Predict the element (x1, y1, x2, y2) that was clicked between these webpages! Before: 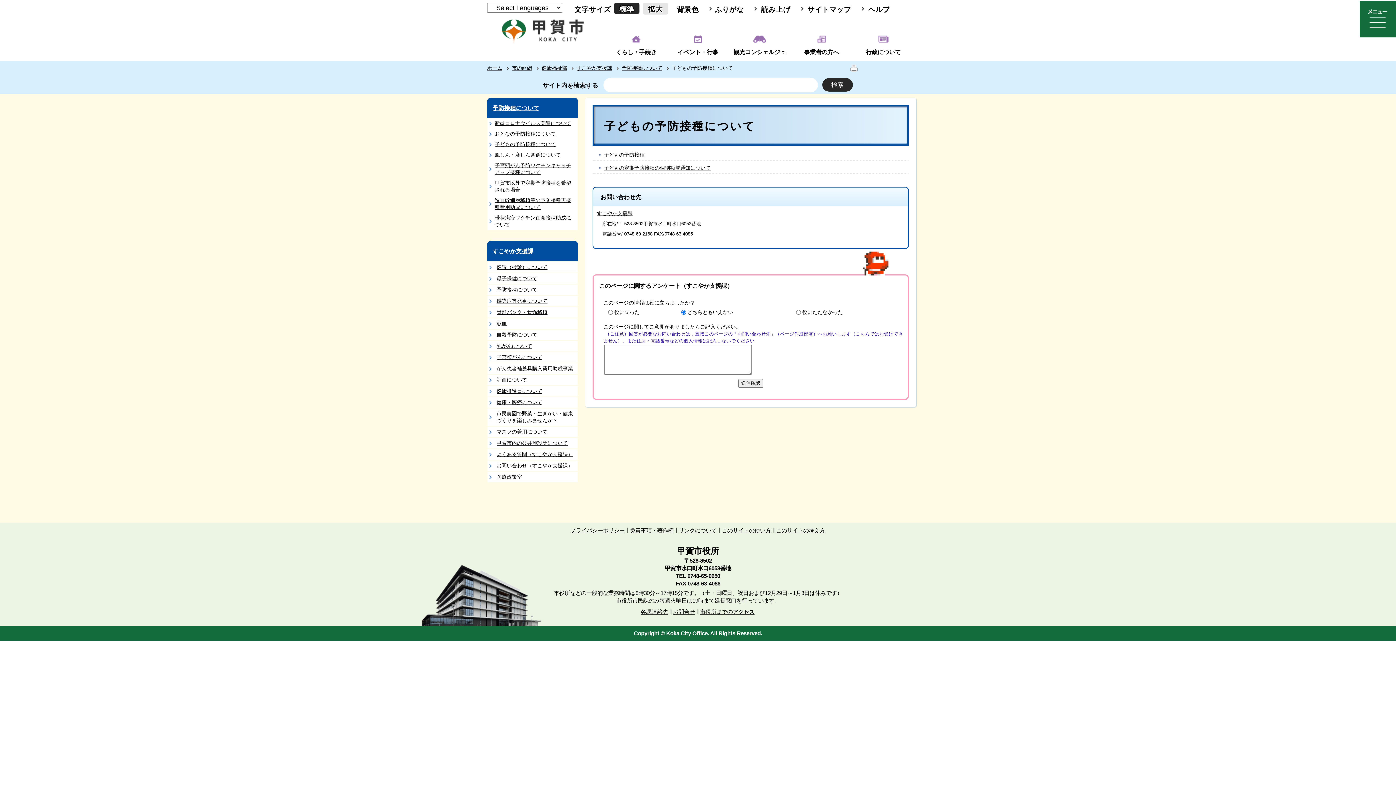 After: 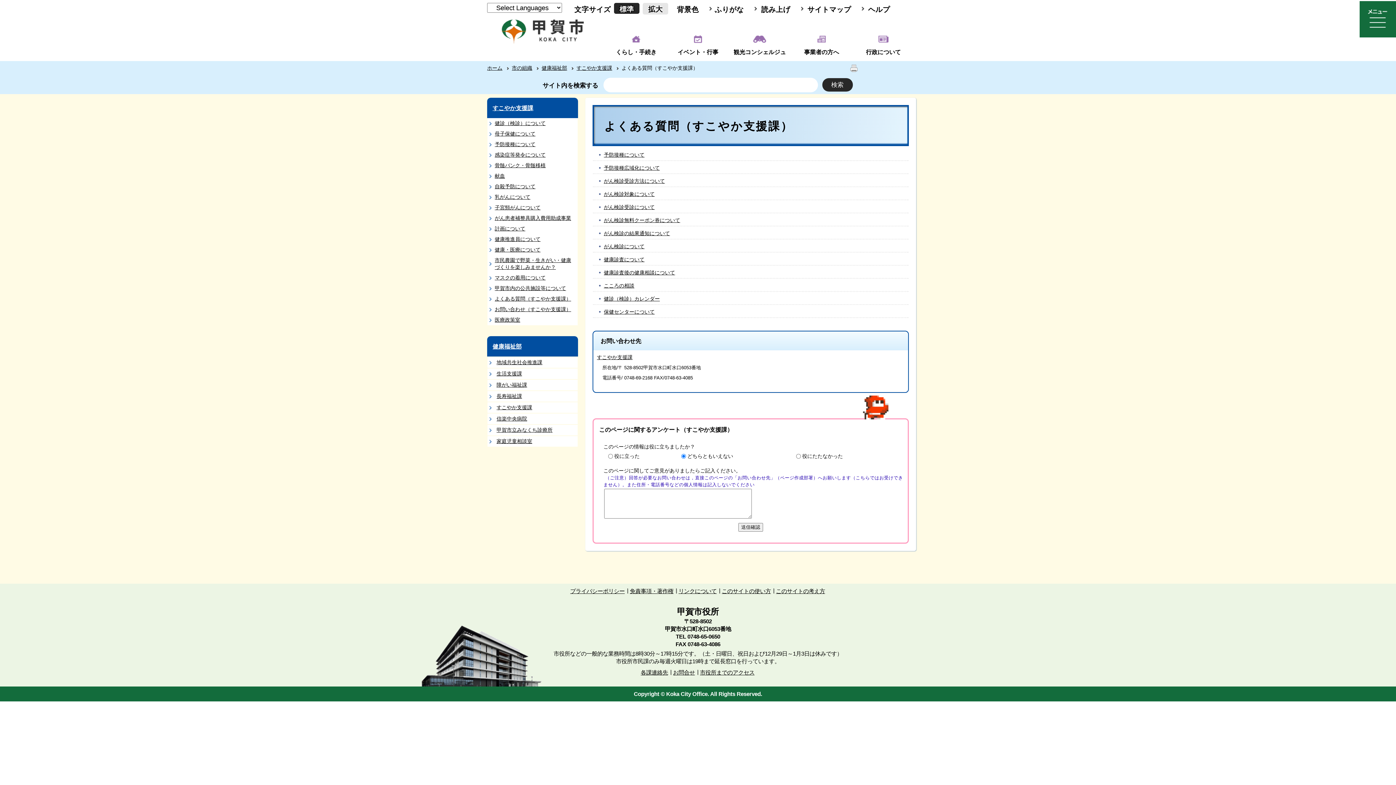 Action: bbox: (487, 449, 577, 460) label: よくある質問（すこやか支援課）